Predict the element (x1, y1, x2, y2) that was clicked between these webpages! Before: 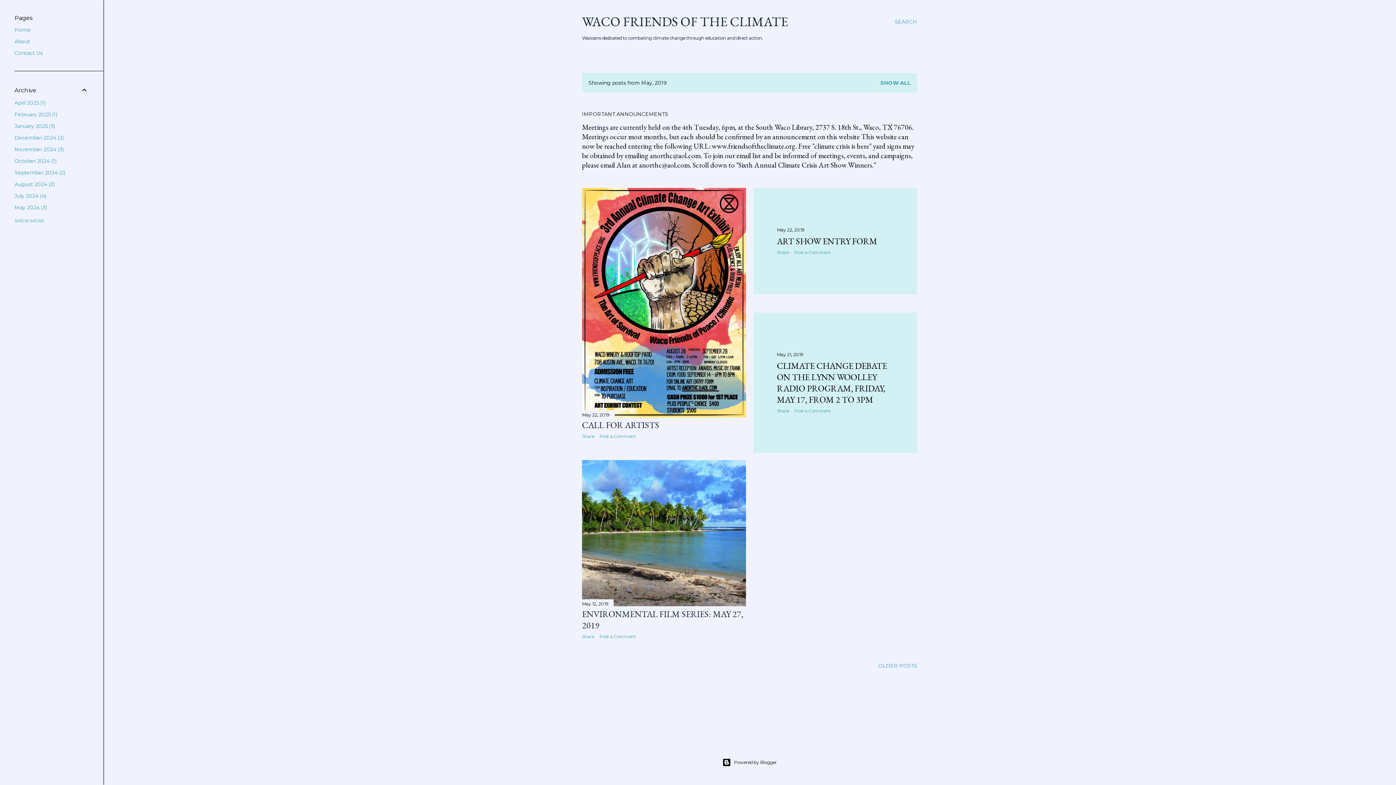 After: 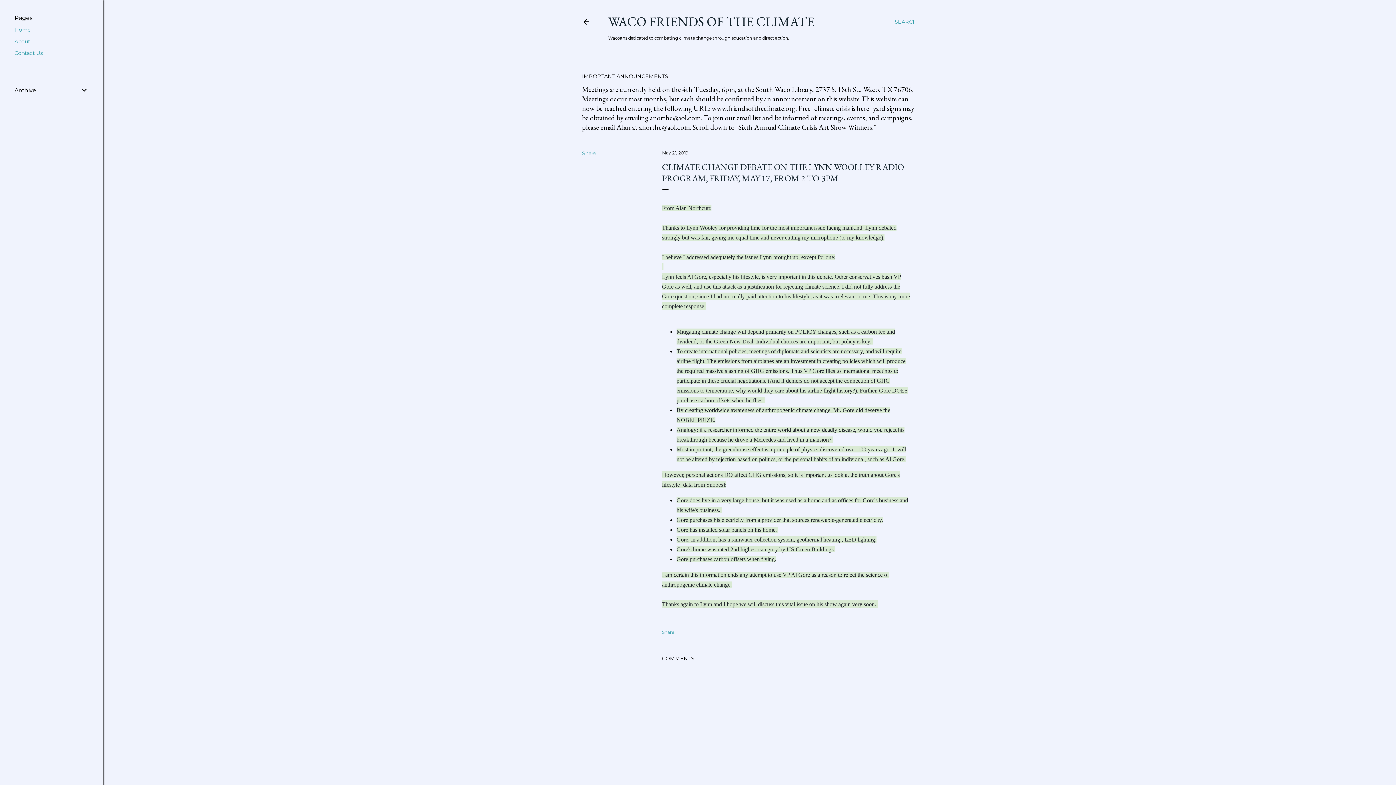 Action: bbox: (777, 352, 803, 357) label: May 21, 2019